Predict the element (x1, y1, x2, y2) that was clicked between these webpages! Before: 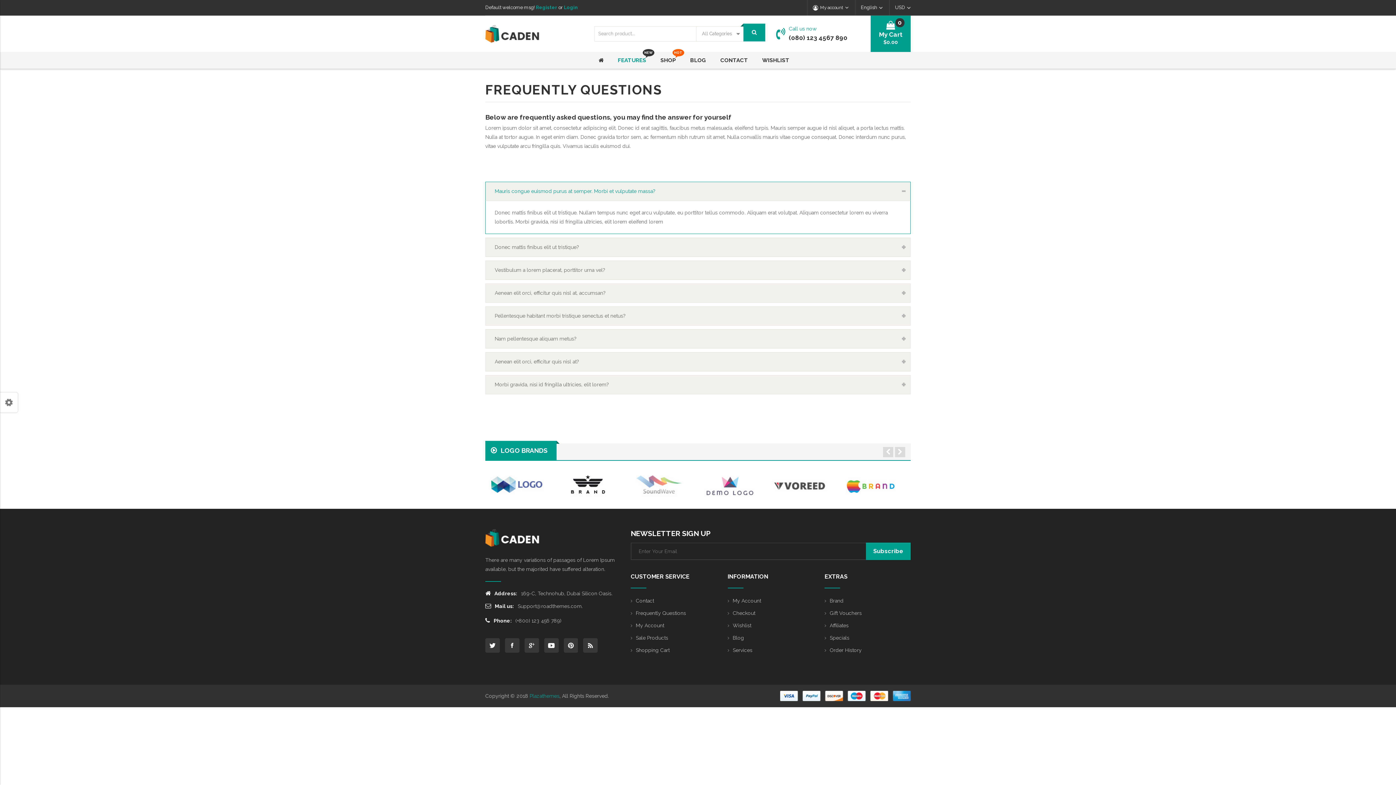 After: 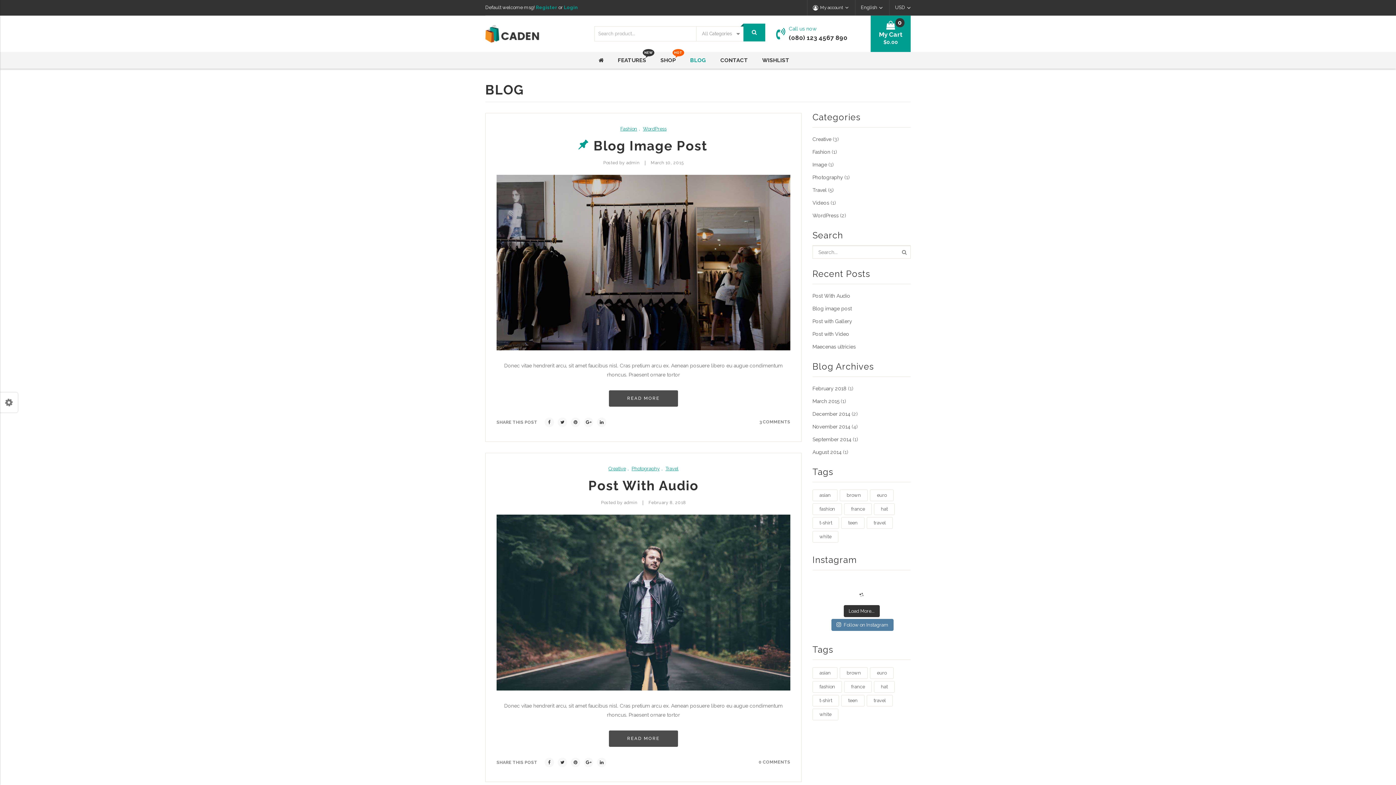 Action: label: Blog bbox: (727, 633, 813, 643)